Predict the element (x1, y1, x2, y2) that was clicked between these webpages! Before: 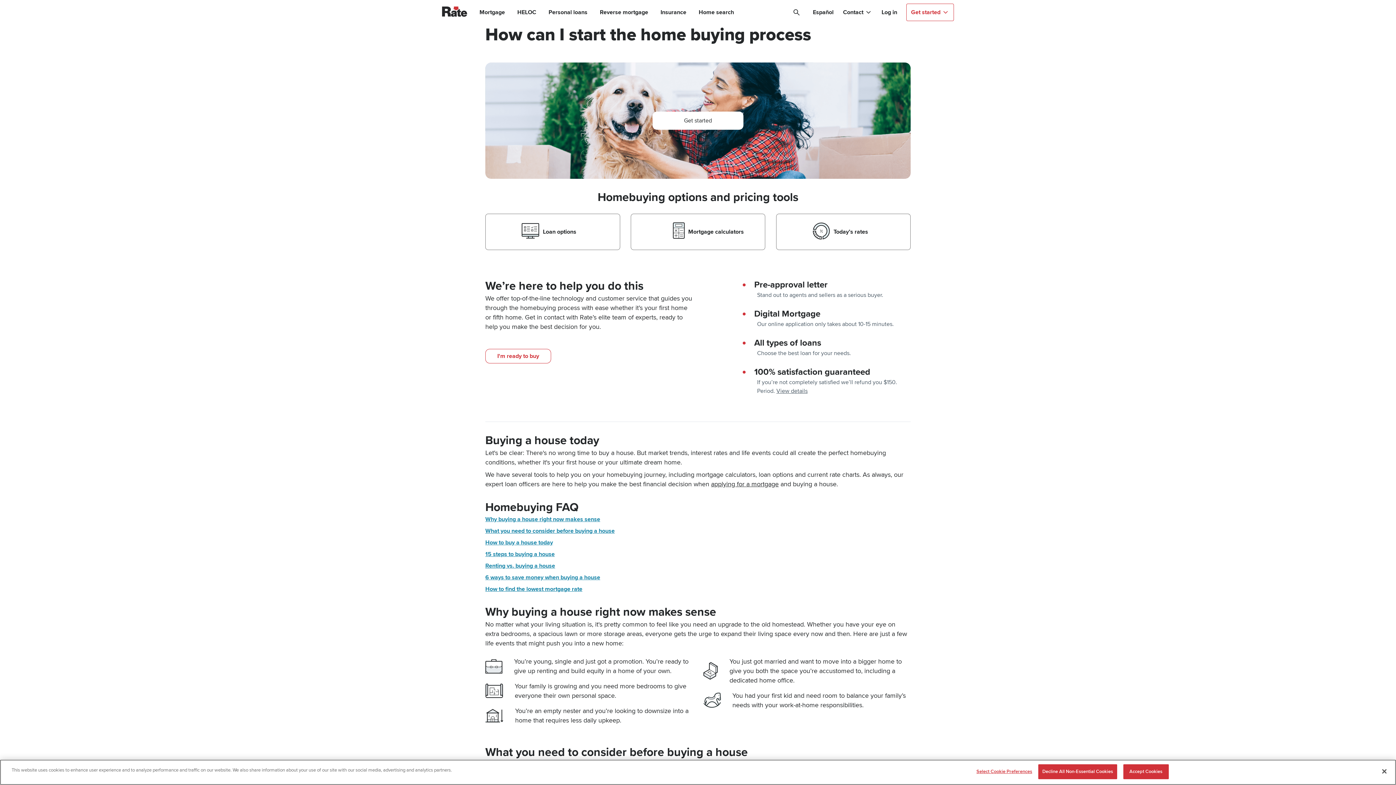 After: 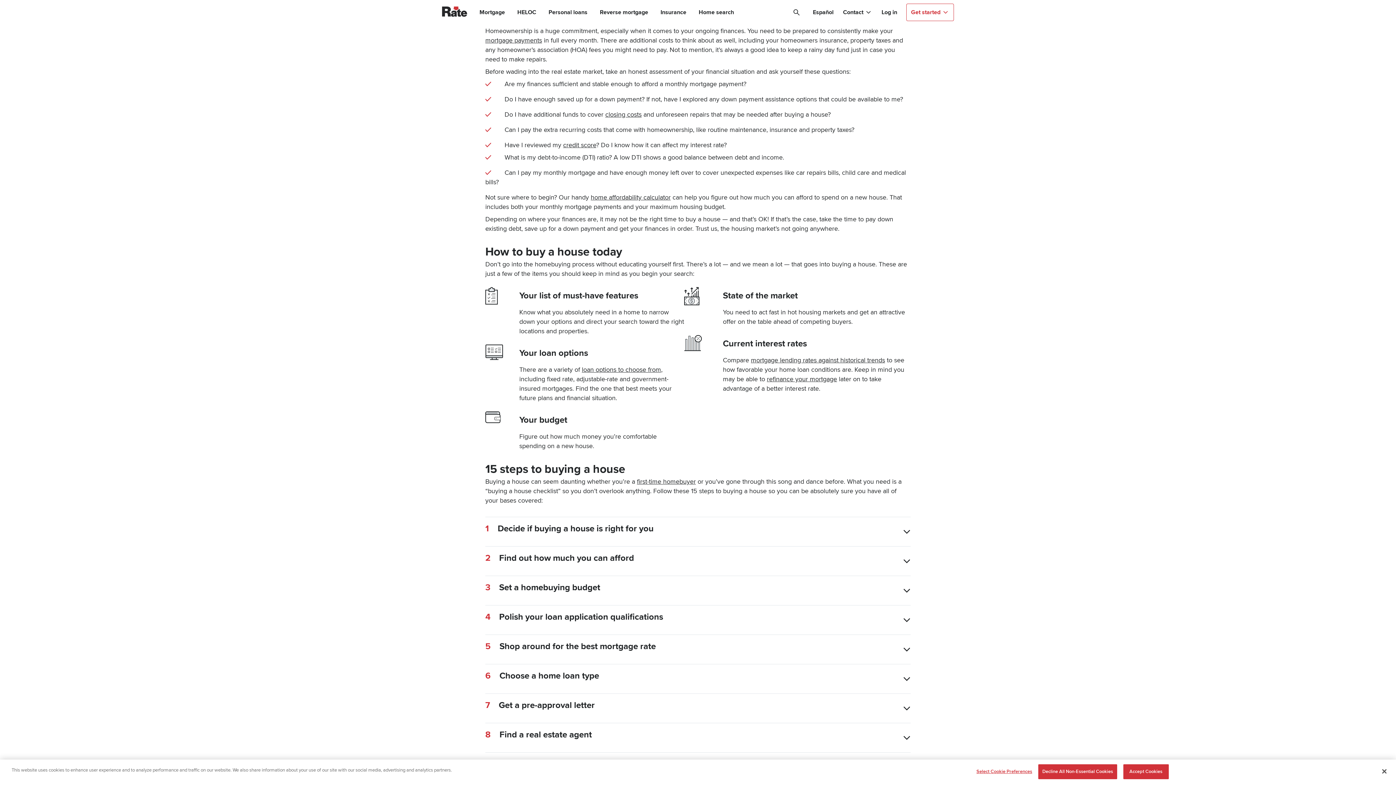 Action: bbox: (485, 527, 614, 537) label: What you need to consider before buying a house